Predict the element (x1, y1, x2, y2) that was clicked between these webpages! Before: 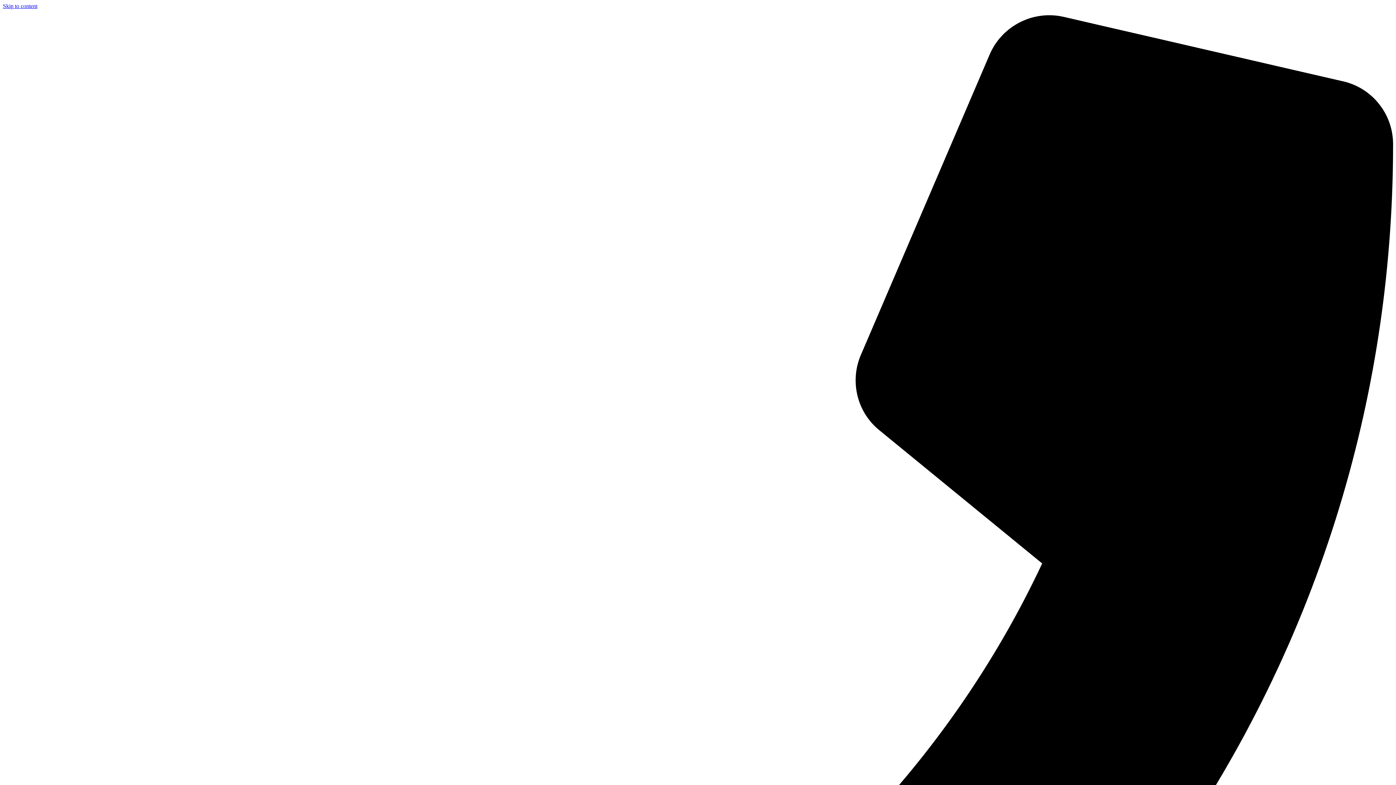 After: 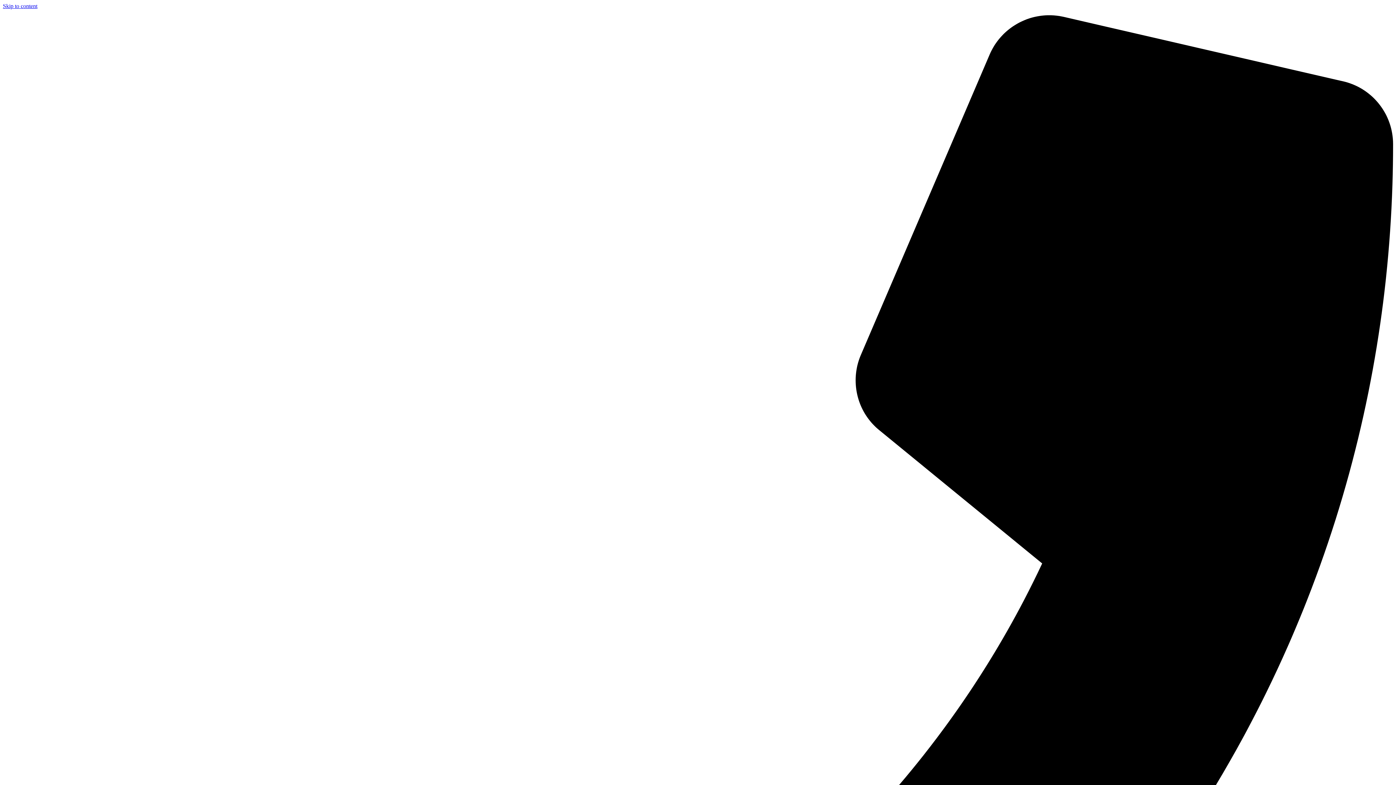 Action: bbox: (2, 2, 37, 9) label: Skip to content